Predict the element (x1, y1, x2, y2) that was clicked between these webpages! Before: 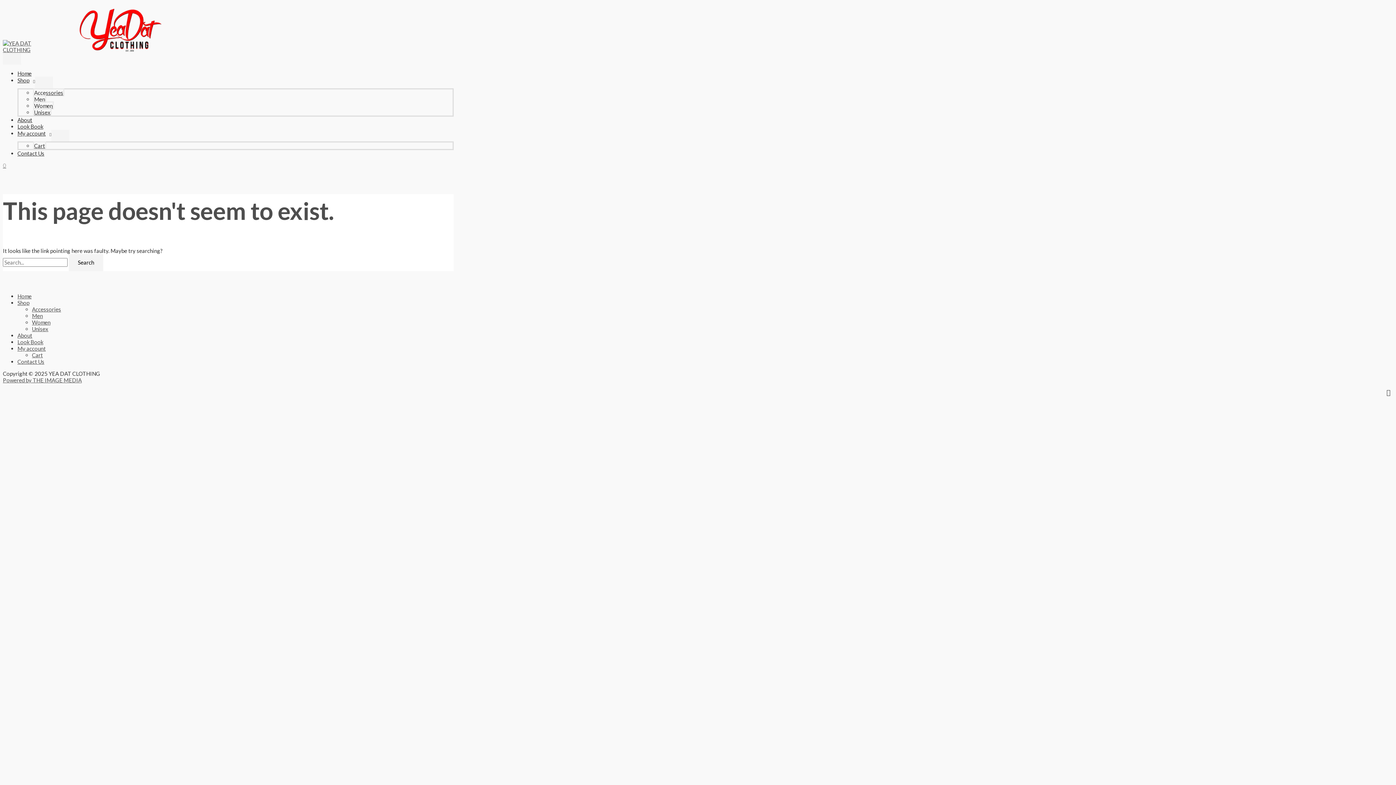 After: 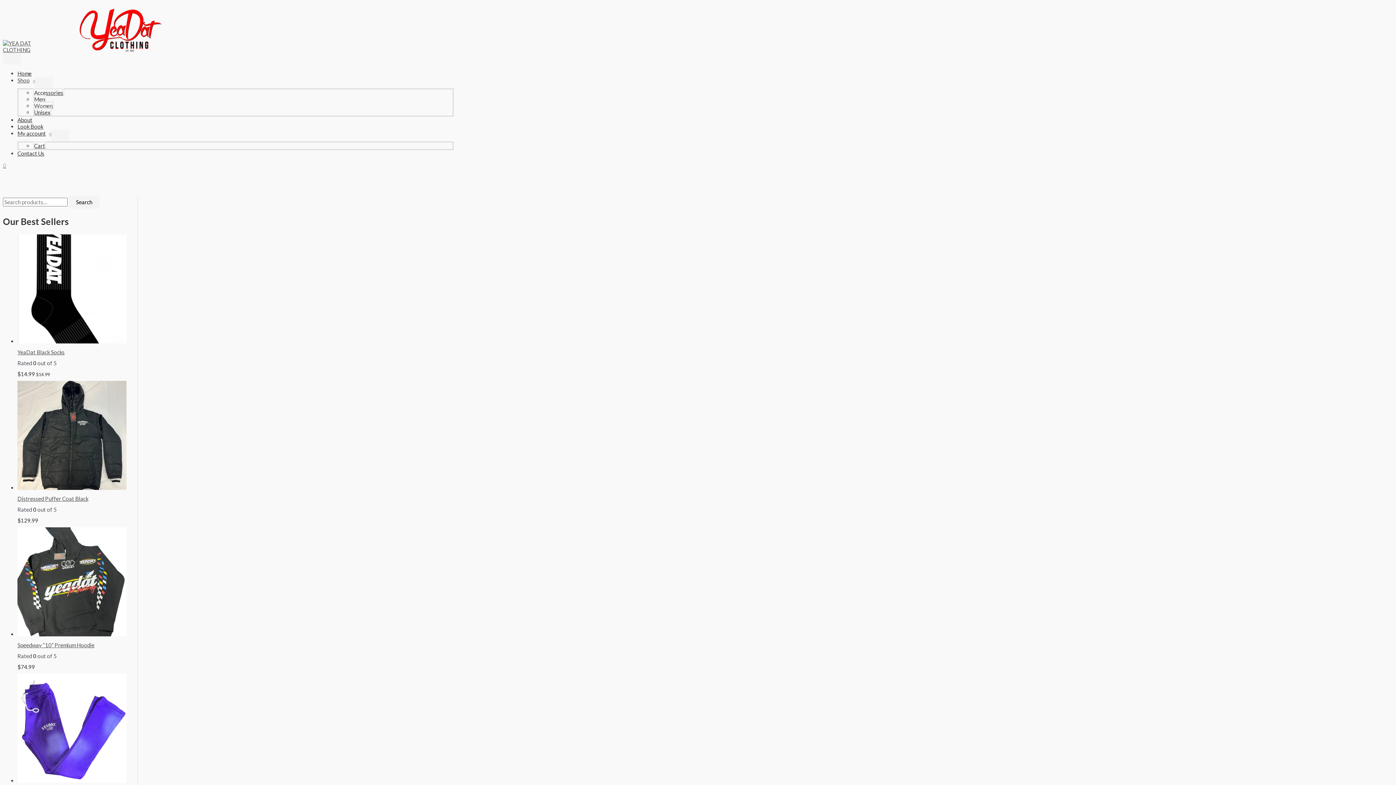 Action: bbox: (32, 319, 50, 325) label: Women